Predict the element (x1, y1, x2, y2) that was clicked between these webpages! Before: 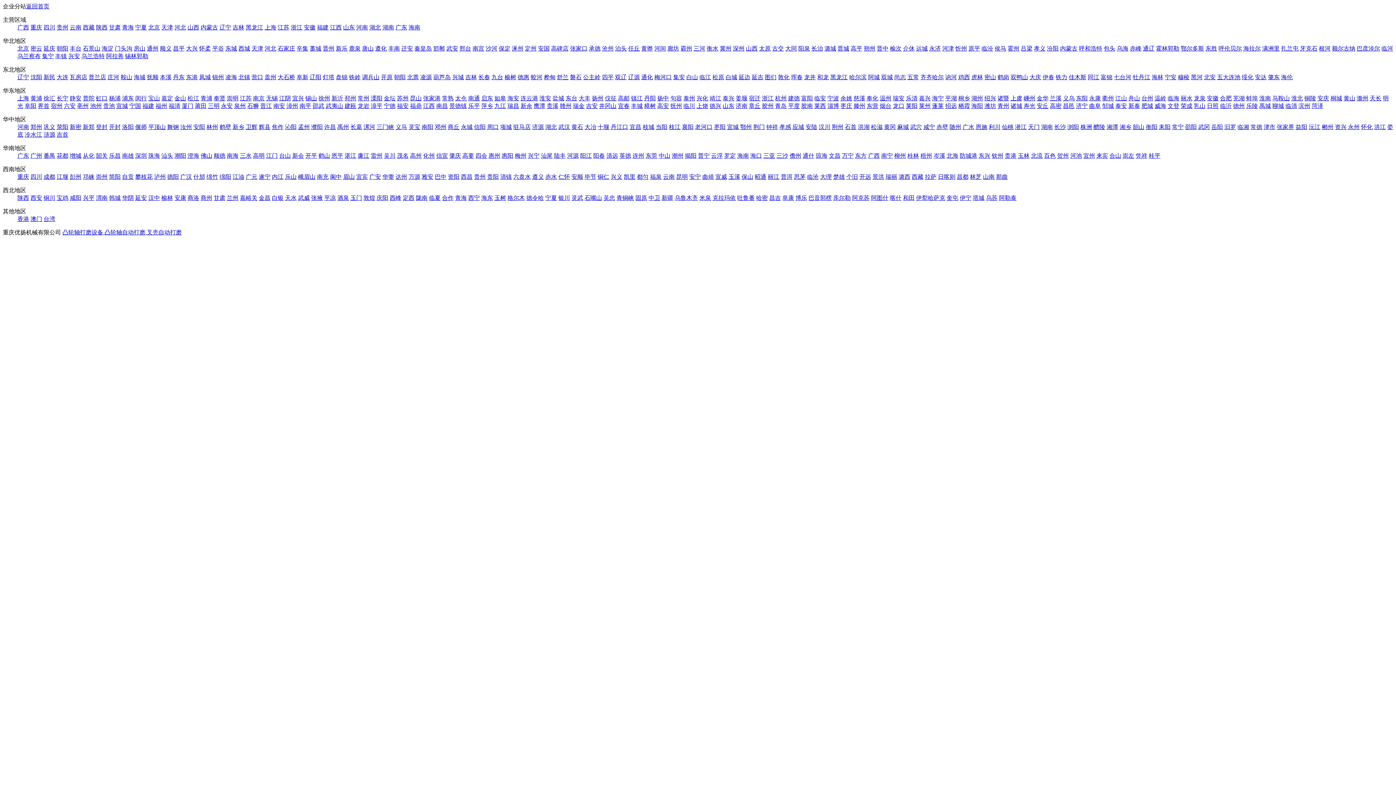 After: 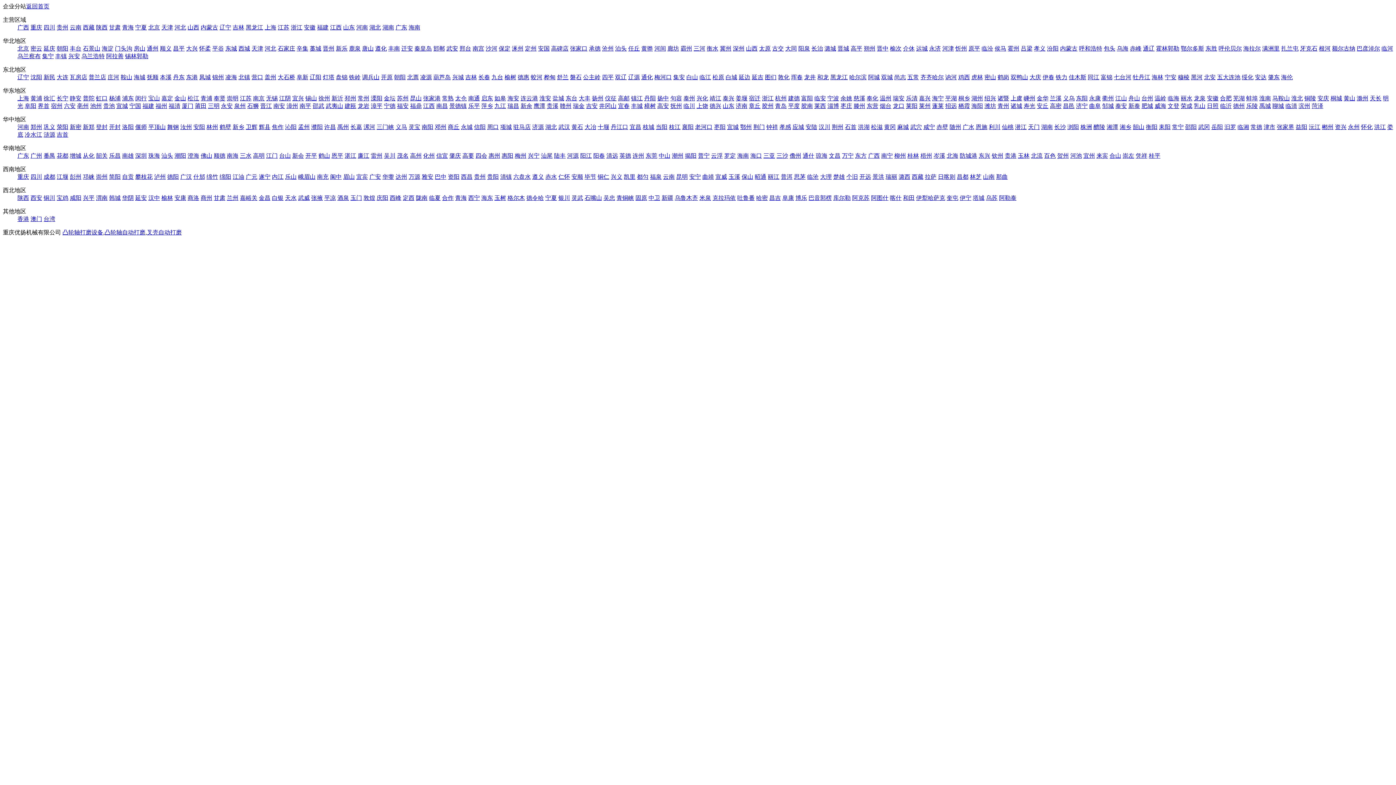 Action: bbox: (277, 24, 289, 30) label: 江苏